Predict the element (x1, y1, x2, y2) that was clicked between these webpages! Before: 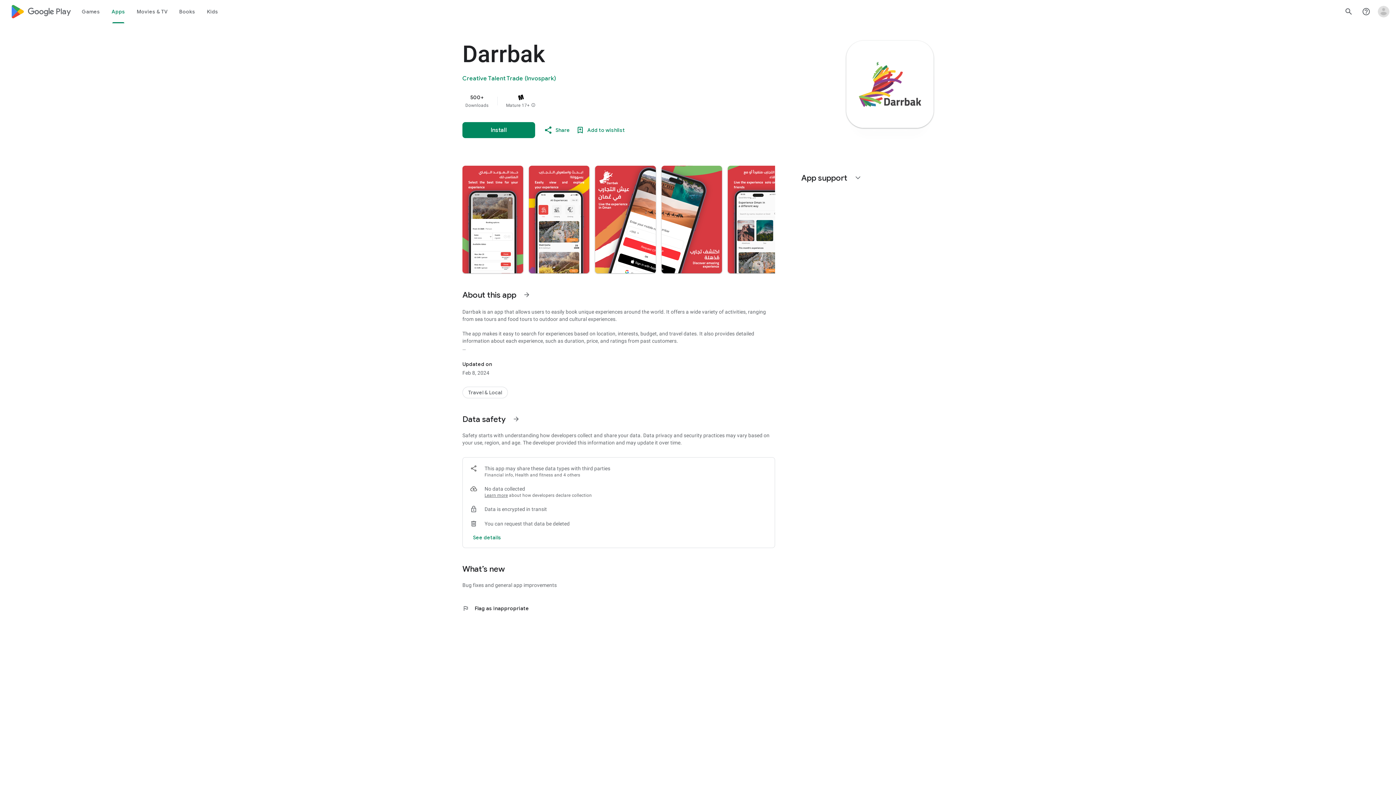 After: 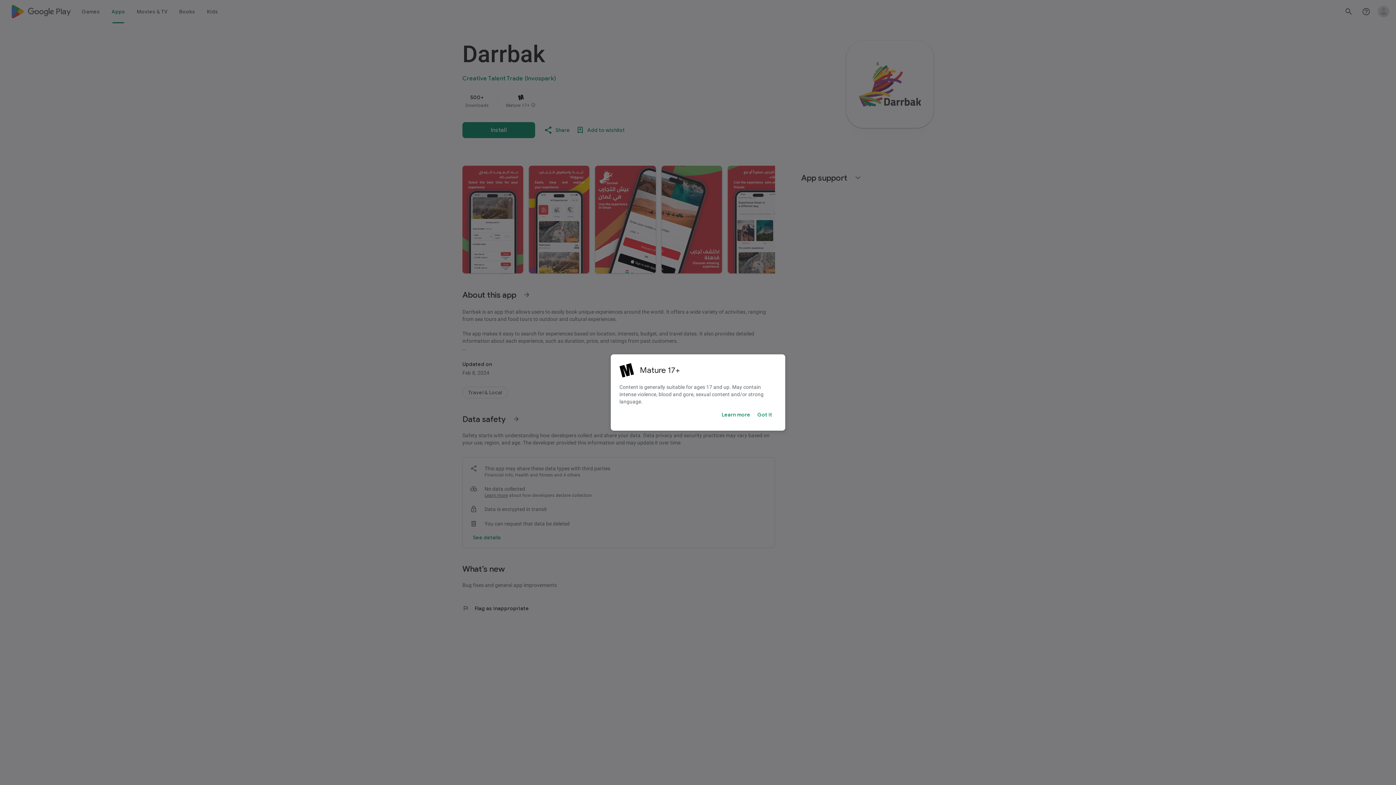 Action: bbox: (531, 102, 535, 108) label: More info about this content rating